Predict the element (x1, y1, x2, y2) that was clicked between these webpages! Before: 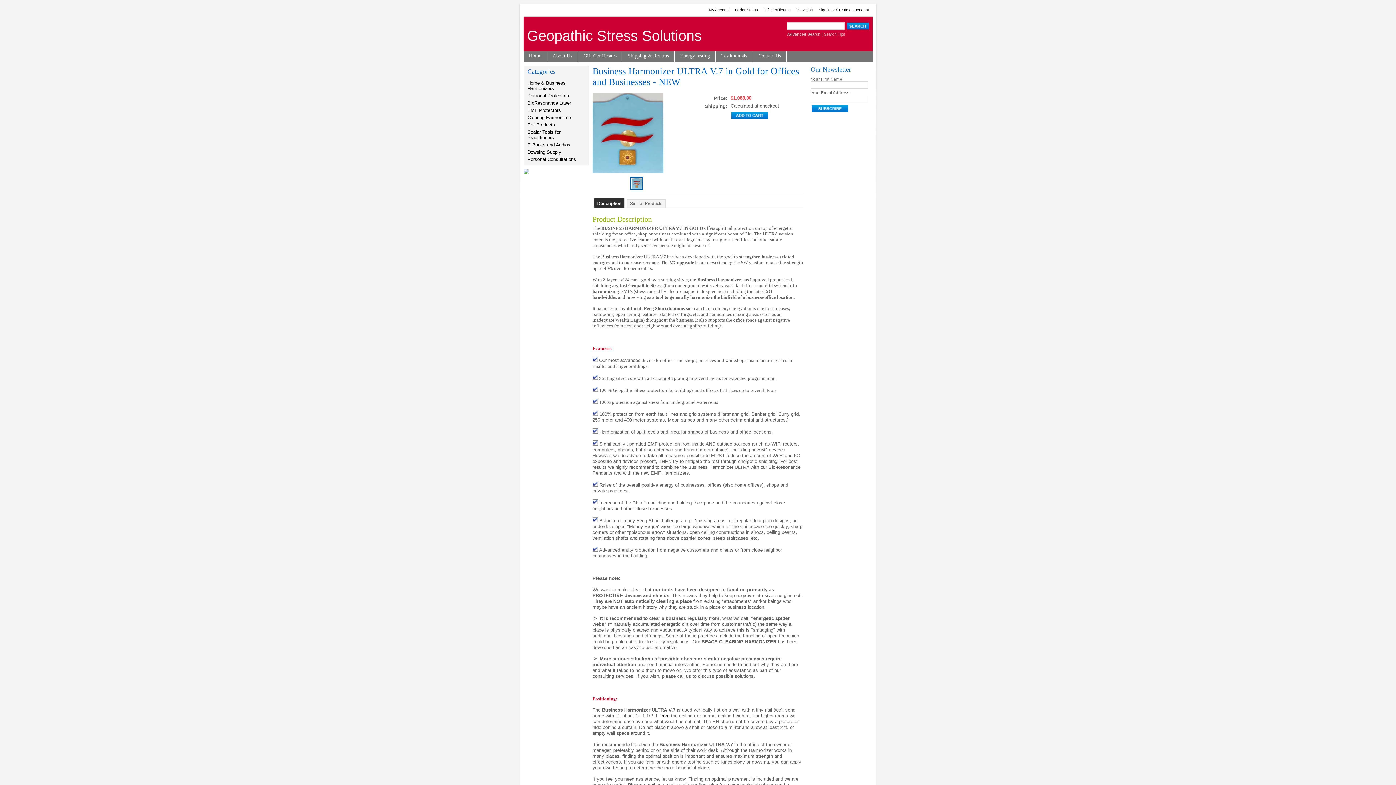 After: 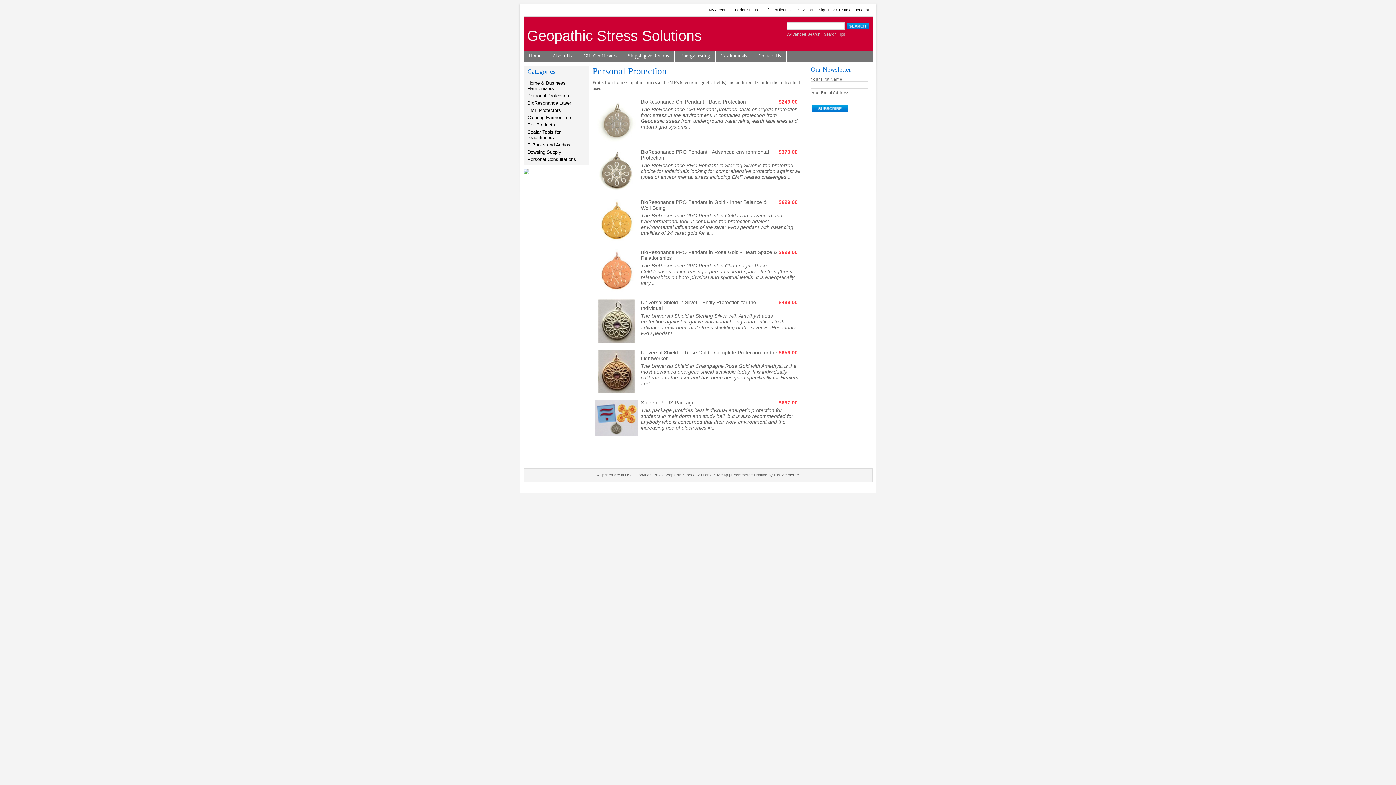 Action: bbox: (527, 93, 569, 98) label: Personal Protection